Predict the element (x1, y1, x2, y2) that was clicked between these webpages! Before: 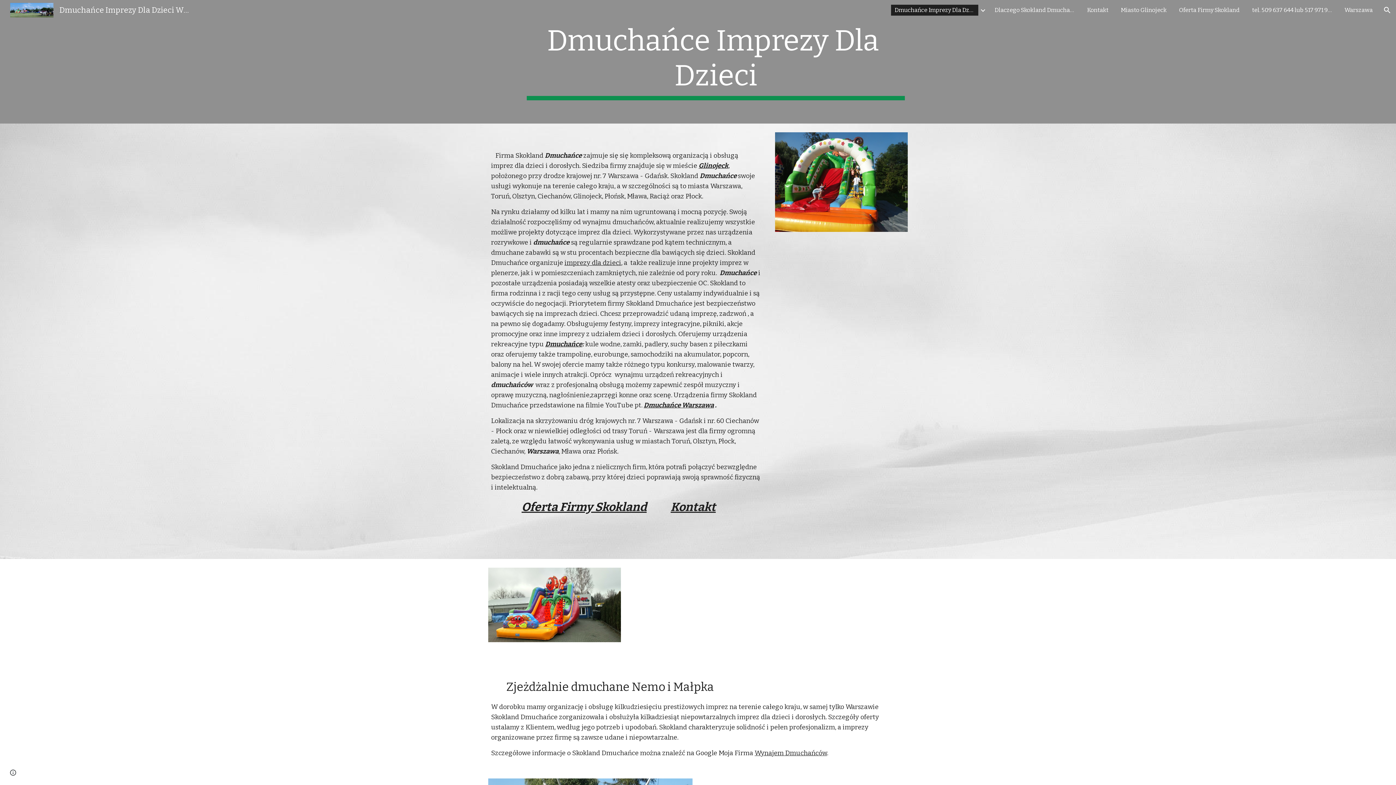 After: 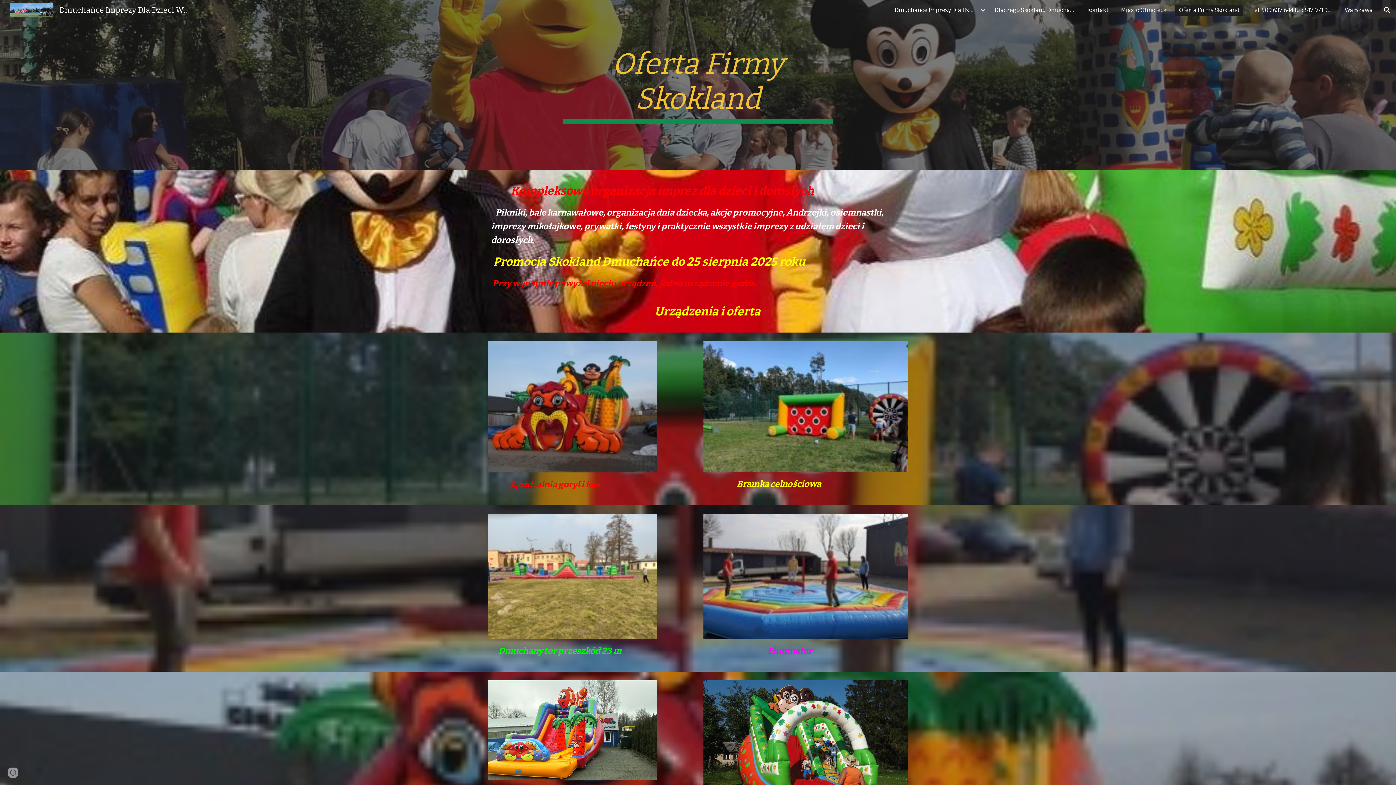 Action: label: Oferta Firmy Skokland bbox: (1175, 4, 1243, 15)